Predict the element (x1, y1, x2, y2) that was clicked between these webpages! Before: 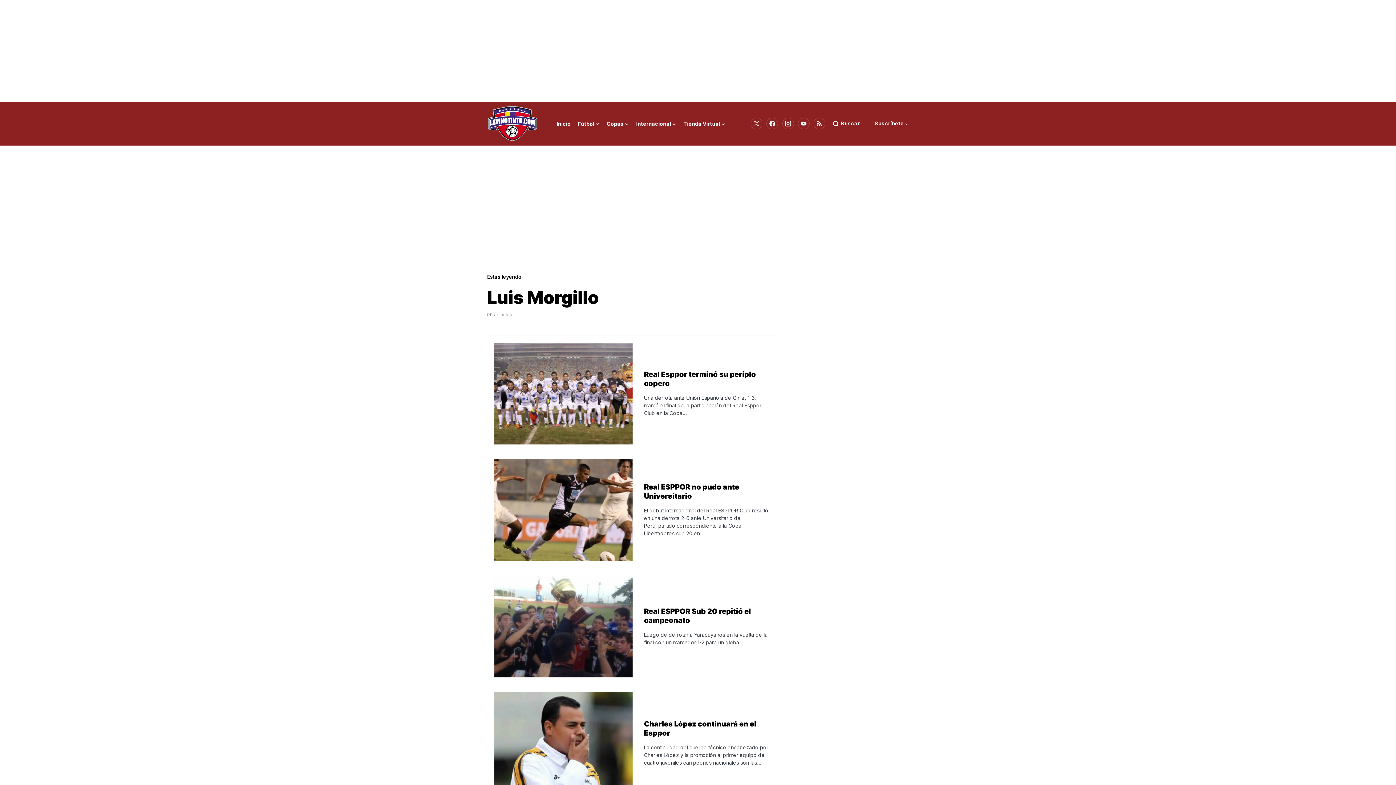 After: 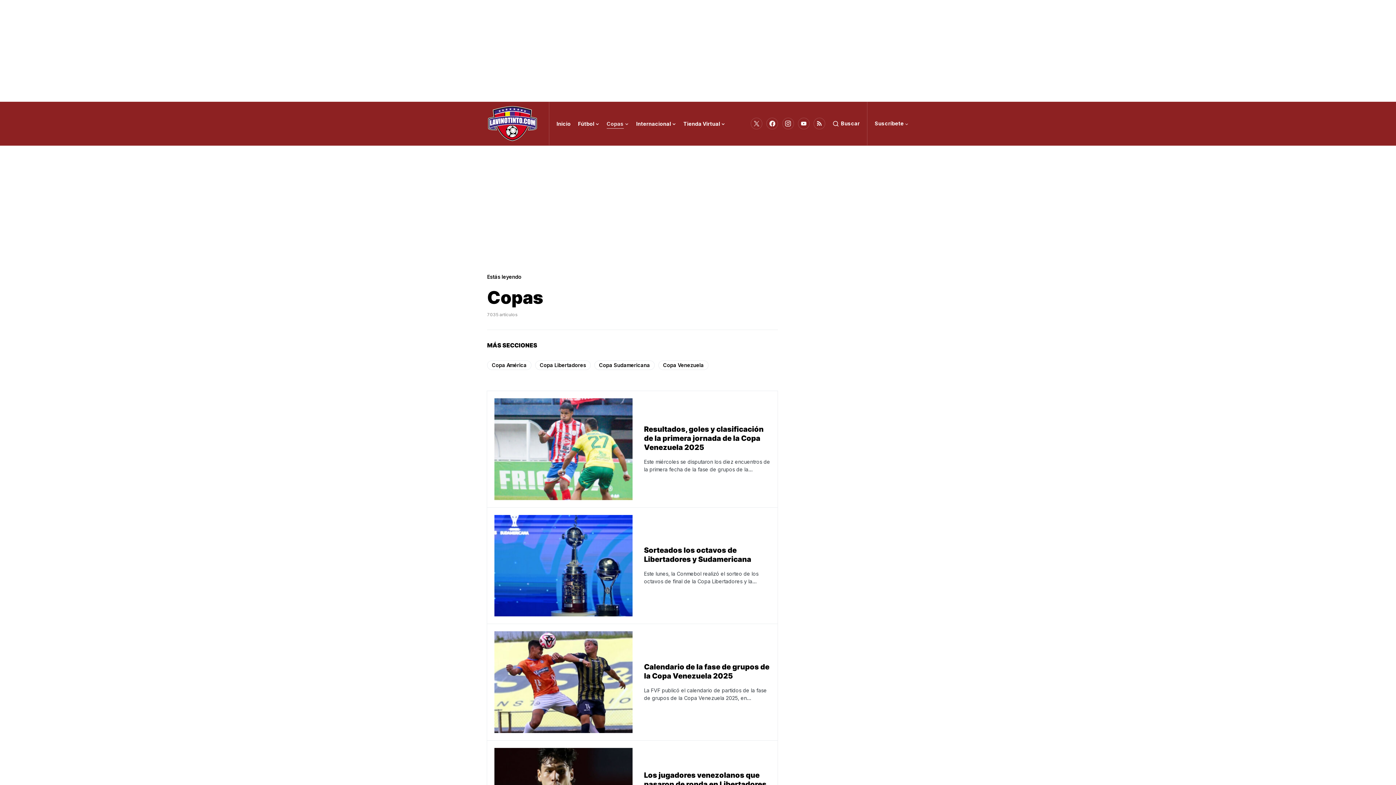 Action: bbox: (606, 101, 629, 145) label: Copas